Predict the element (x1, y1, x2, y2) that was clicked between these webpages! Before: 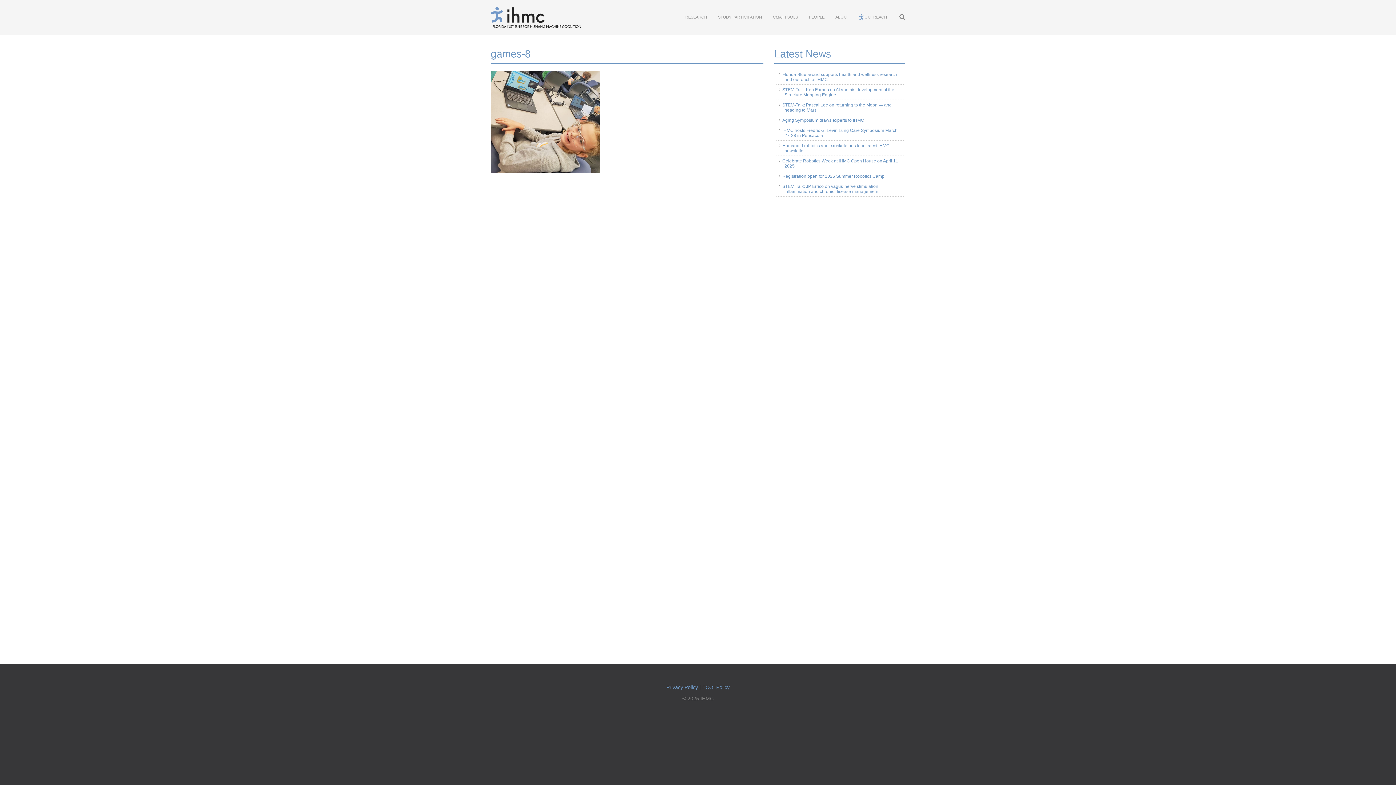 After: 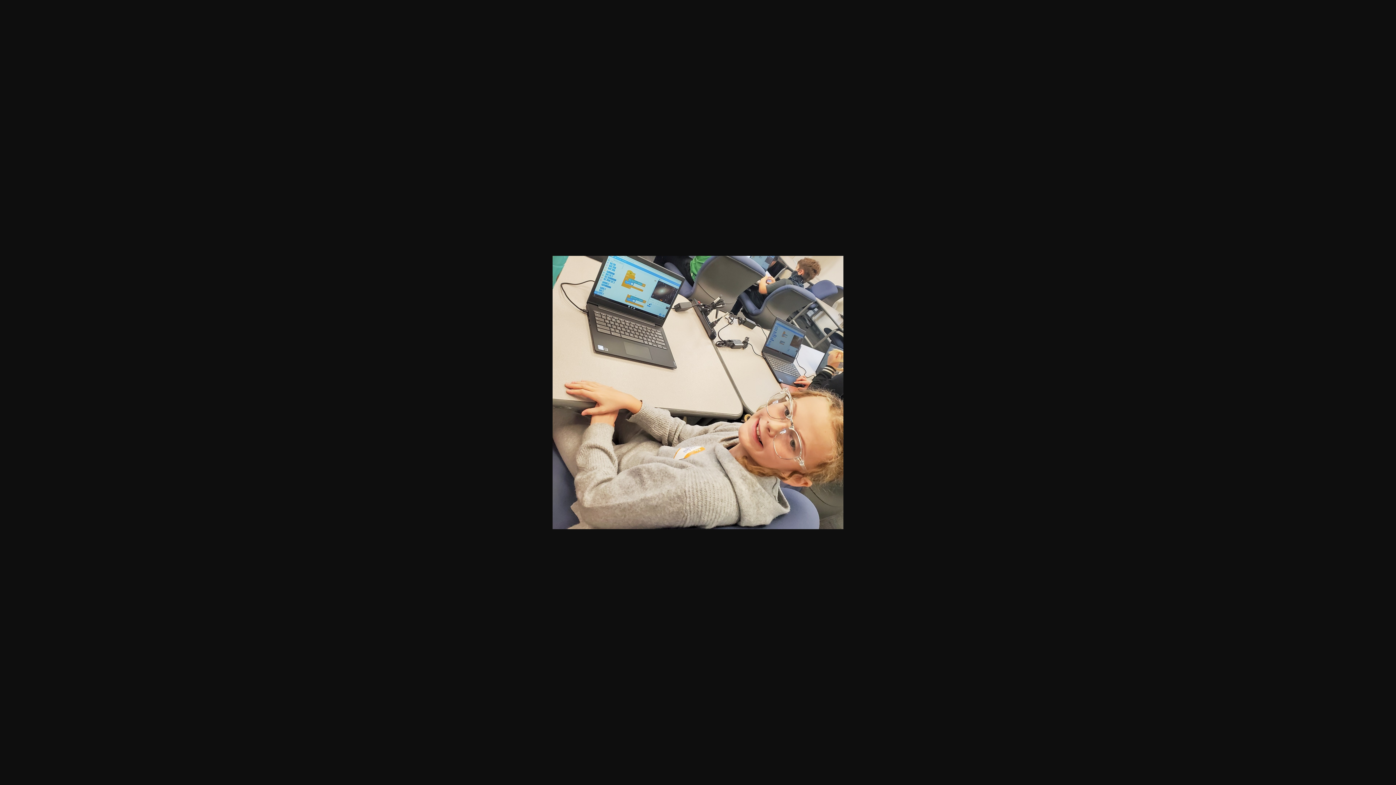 Action: bbox: (490, 122, 600, 128)